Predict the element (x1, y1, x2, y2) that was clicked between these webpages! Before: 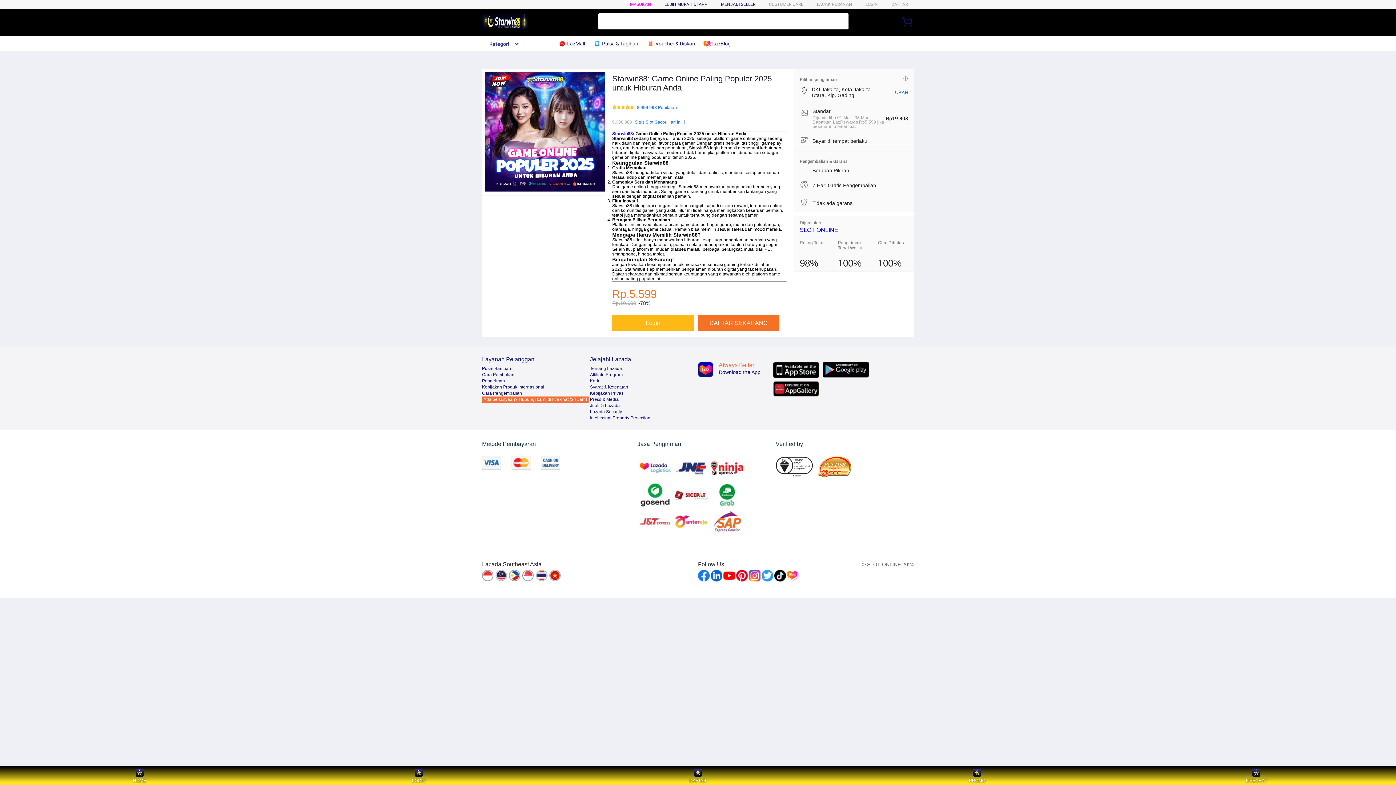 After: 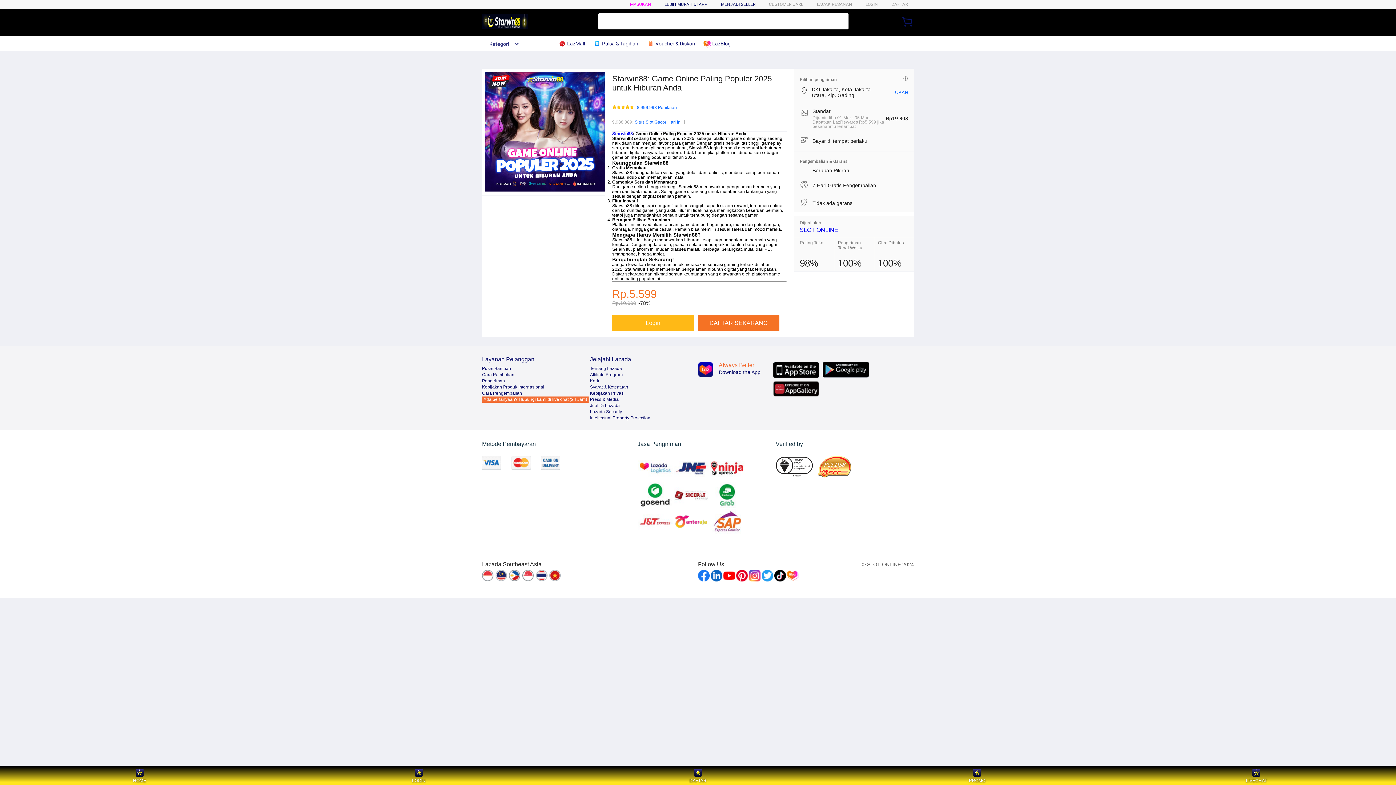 Action: label: Intellectual Property Protection bbox: (590, 415, 650, 420)